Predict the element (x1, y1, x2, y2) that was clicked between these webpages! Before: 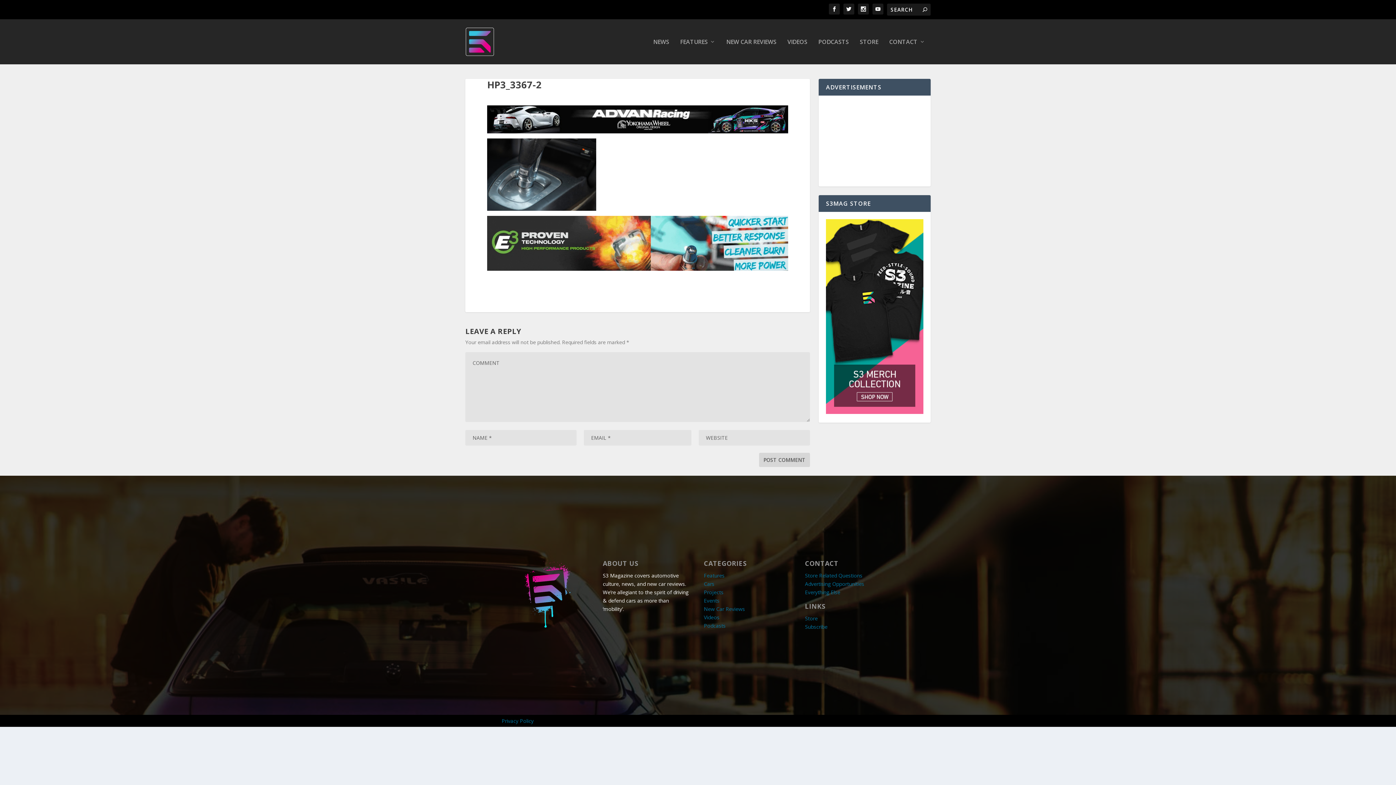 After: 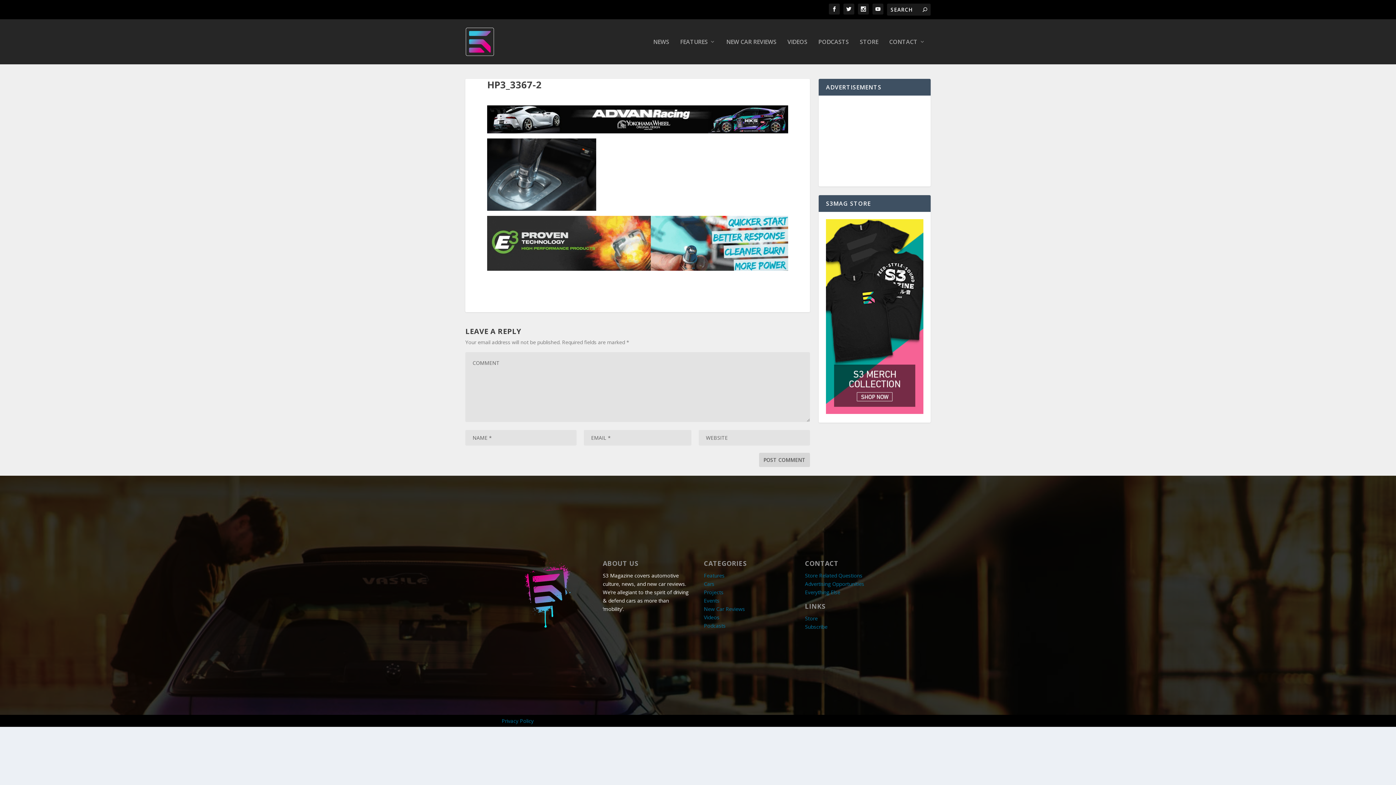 Action: label: s3-merch-ad-01-2023 bbox: (826, 408, 923, 415)